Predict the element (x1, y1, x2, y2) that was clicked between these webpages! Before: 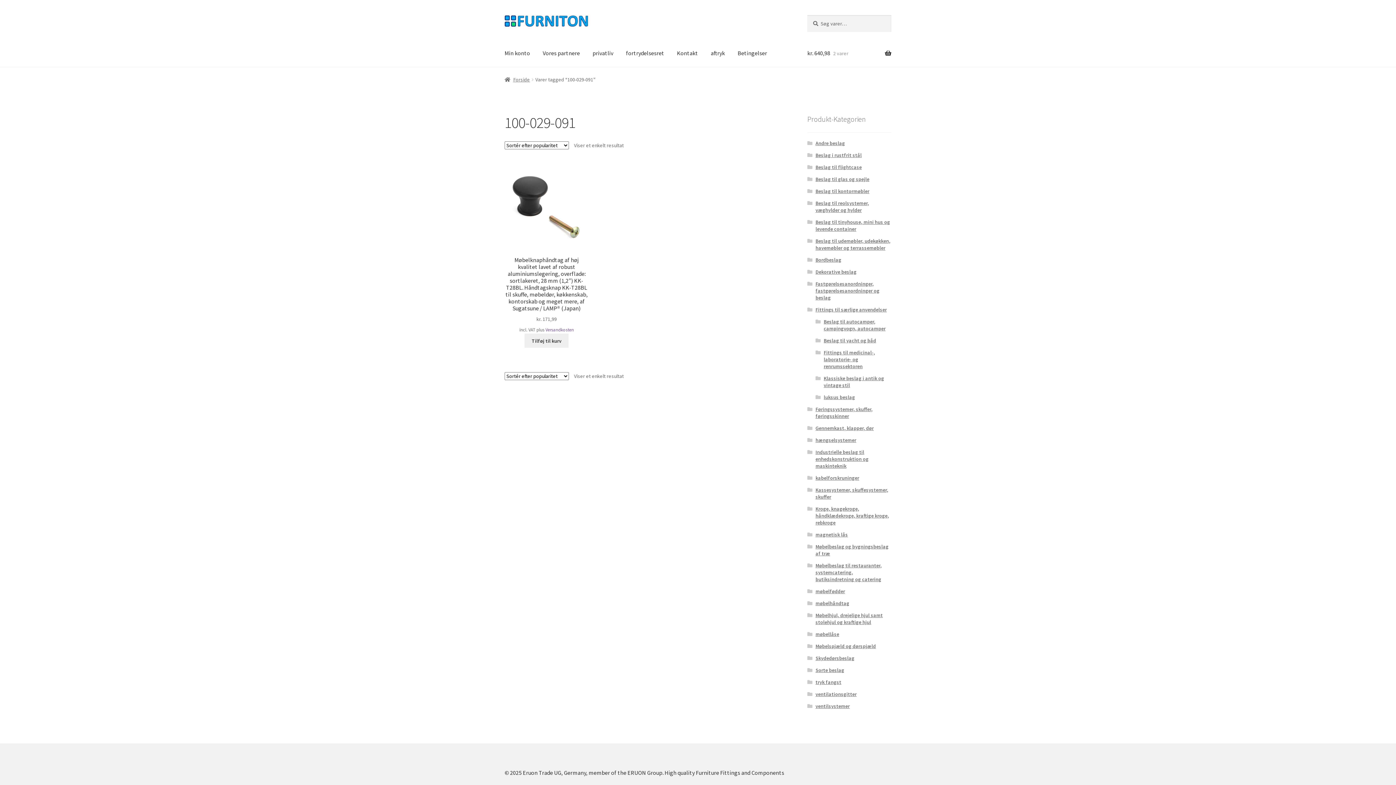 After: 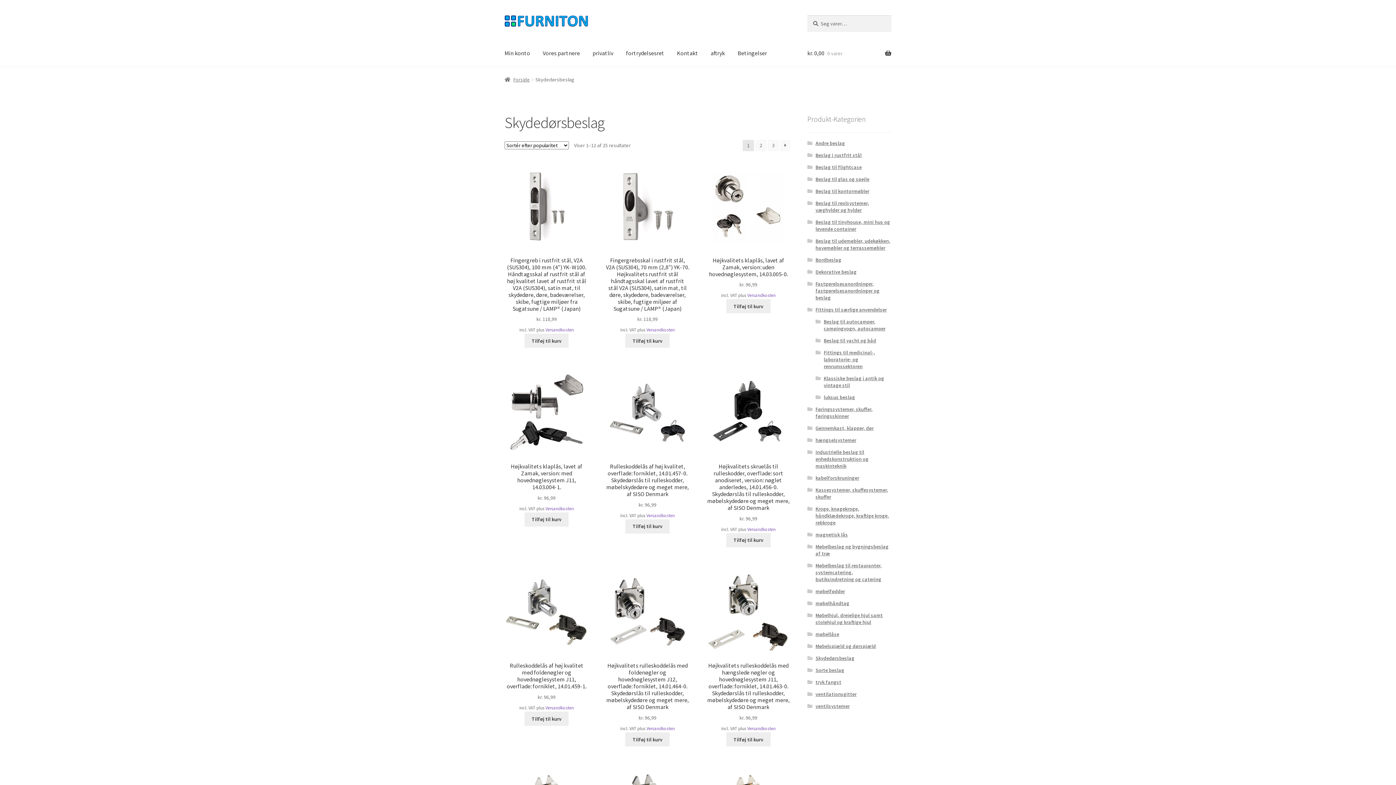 Action: label: Skydedørsbeslag bbox: (815, 655, 854, 661)